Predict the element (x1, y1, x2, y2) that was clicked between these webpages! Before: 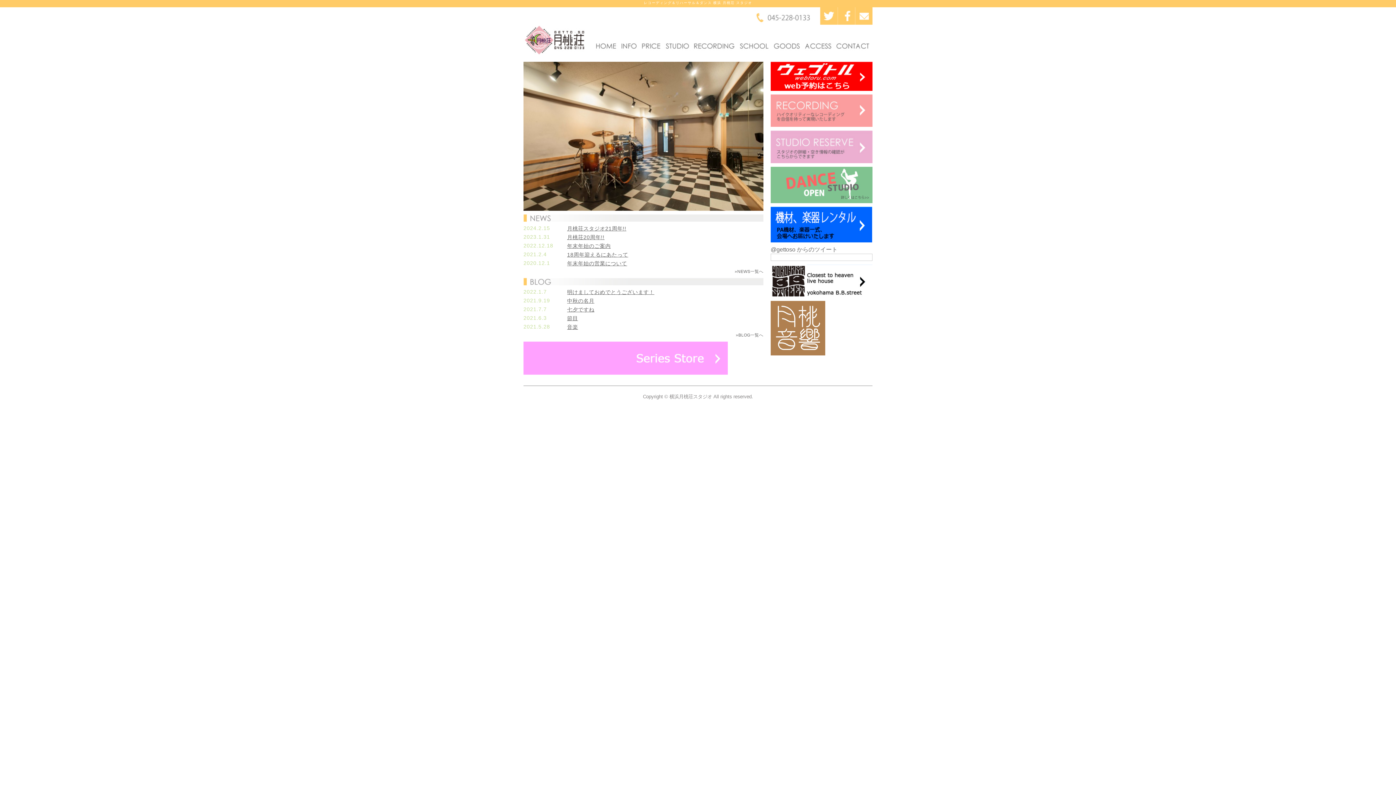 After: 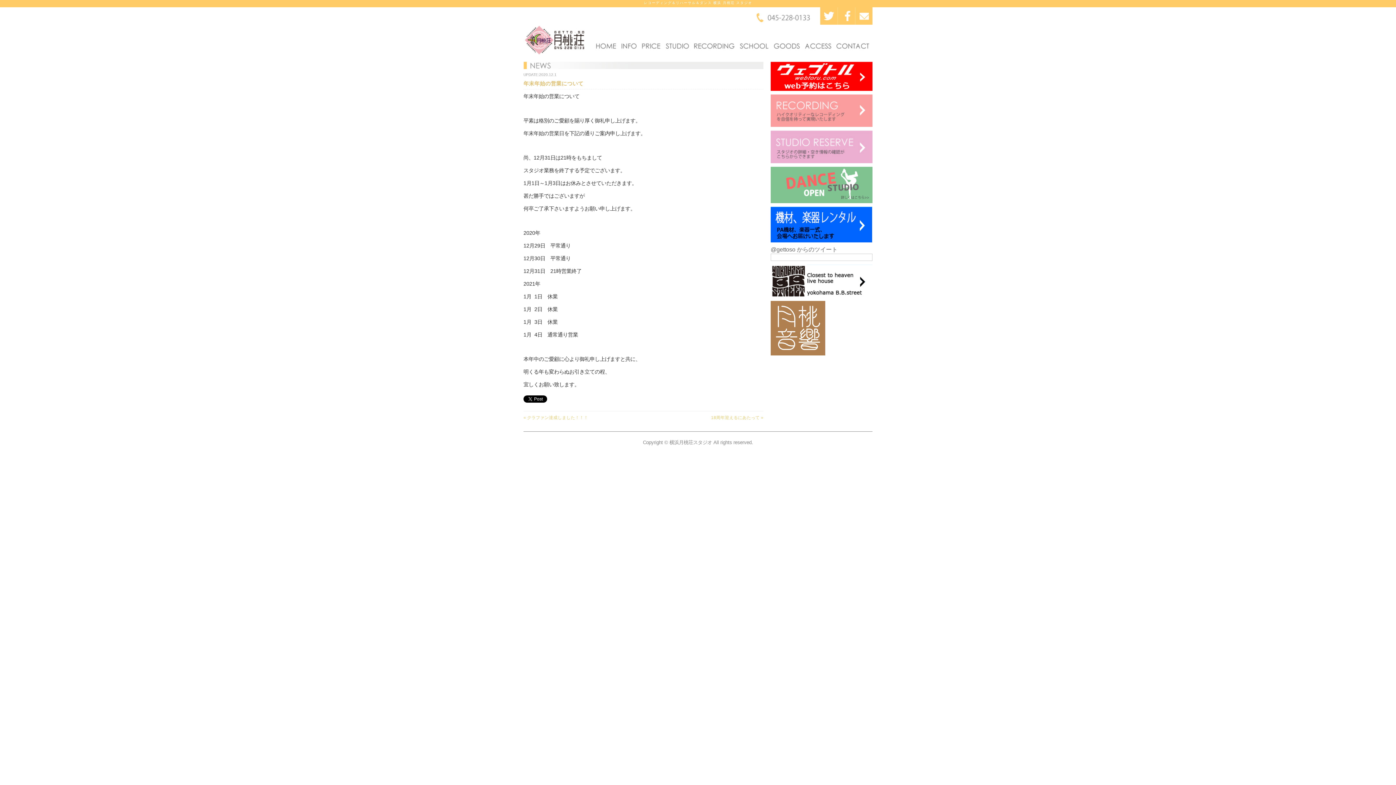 Action: label: 年末年始の営業について bbox: (567, 260, 627, 266)